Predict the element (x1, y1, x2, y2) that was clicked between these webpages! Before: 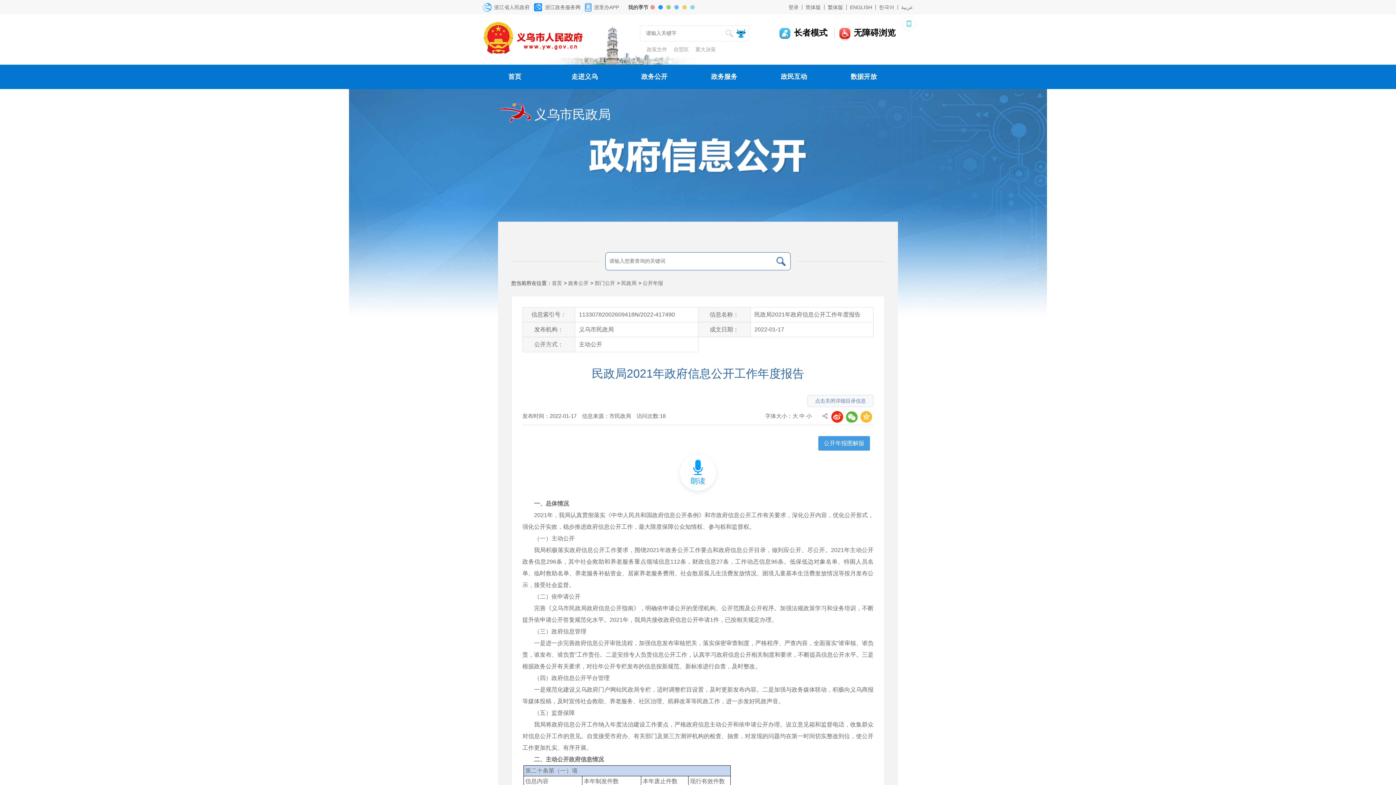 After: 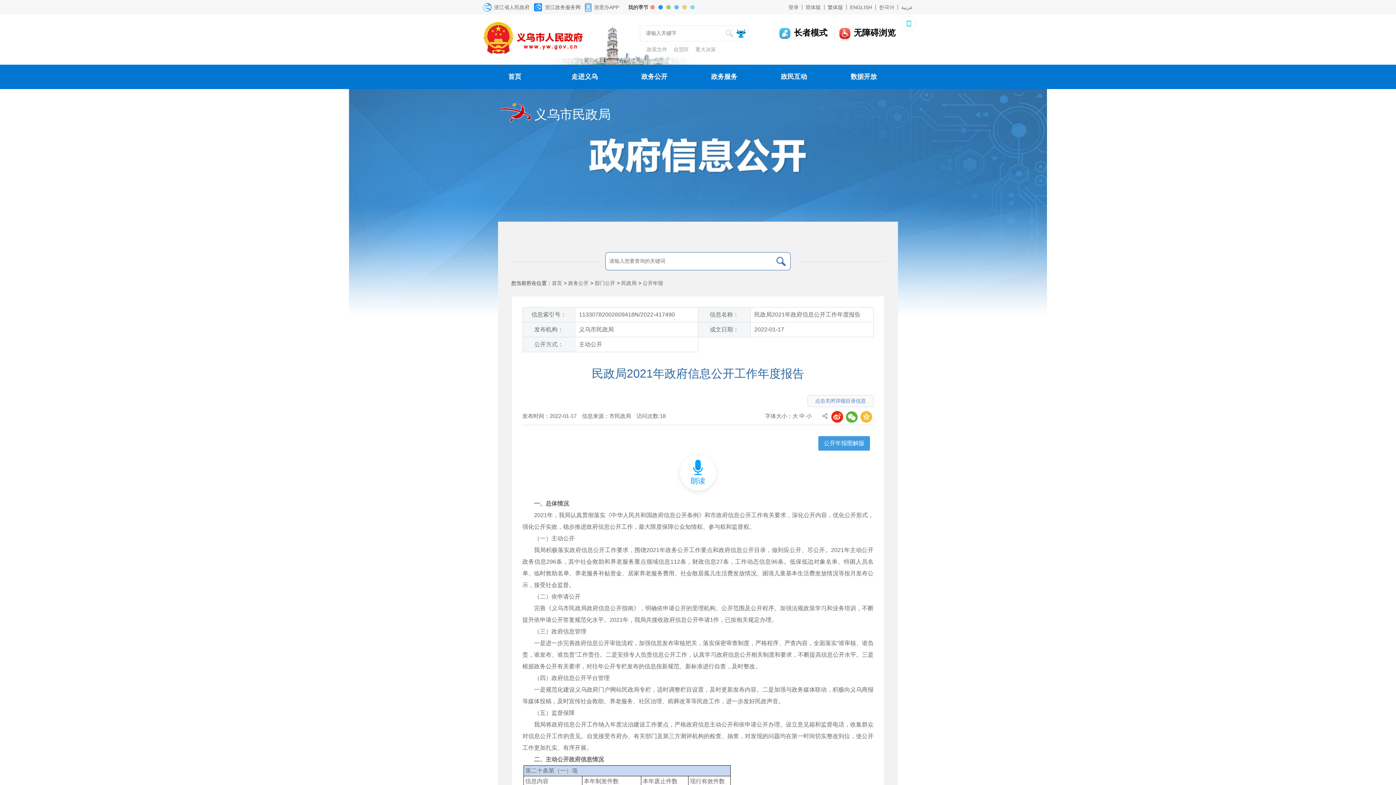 Action: bbox: (645, 45, 669, 53) label: 政策文件